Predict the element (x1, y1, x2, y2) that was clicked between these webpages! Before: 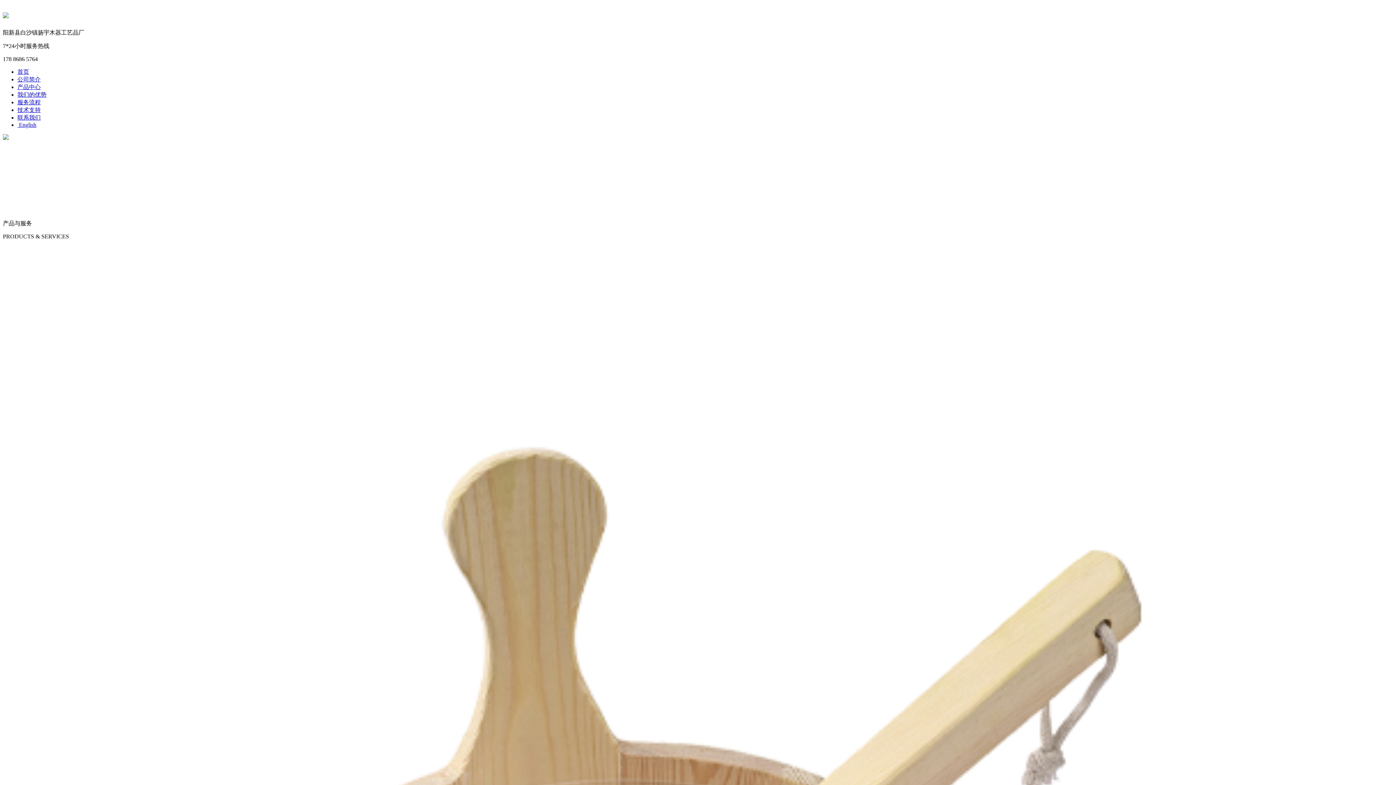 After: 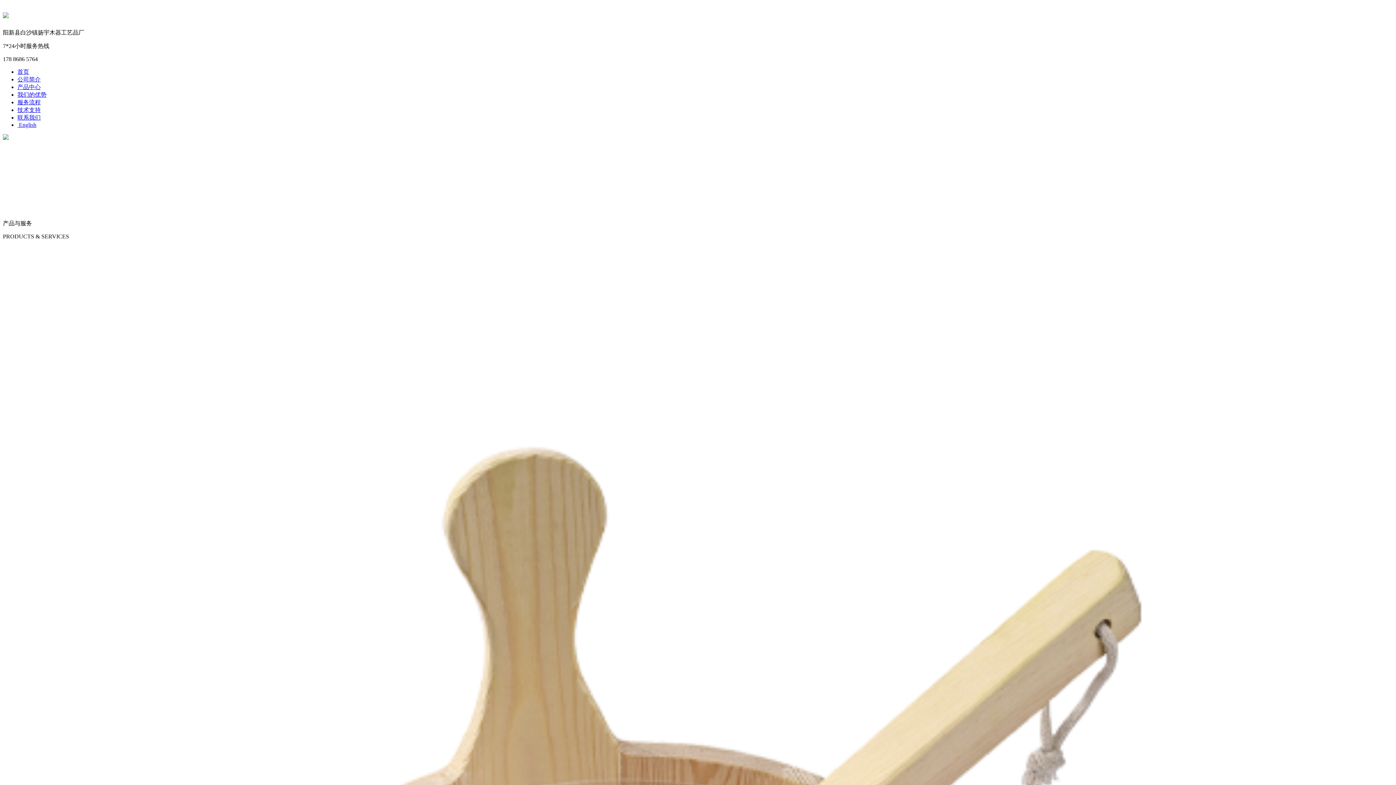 Action: bbox: (17, 121, 36, 127) label:  English